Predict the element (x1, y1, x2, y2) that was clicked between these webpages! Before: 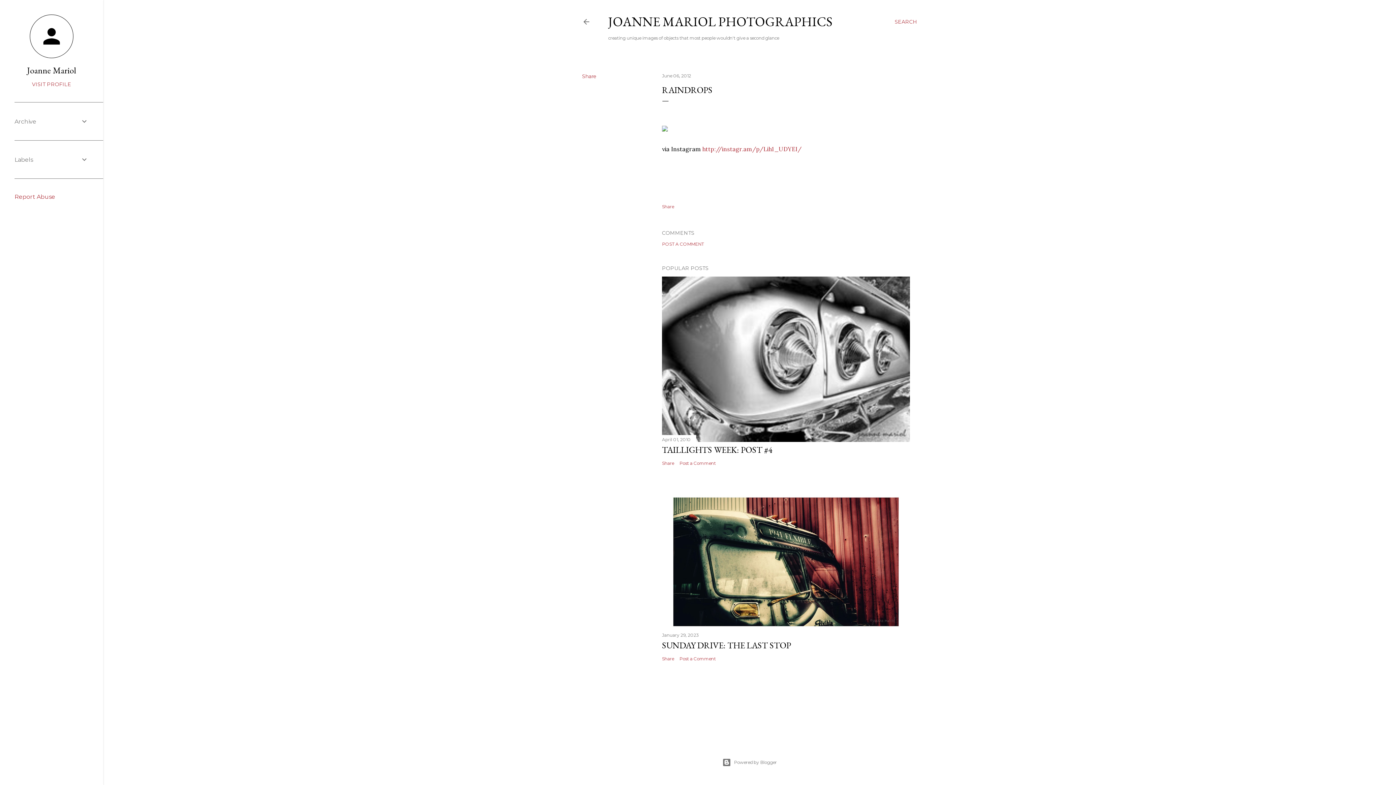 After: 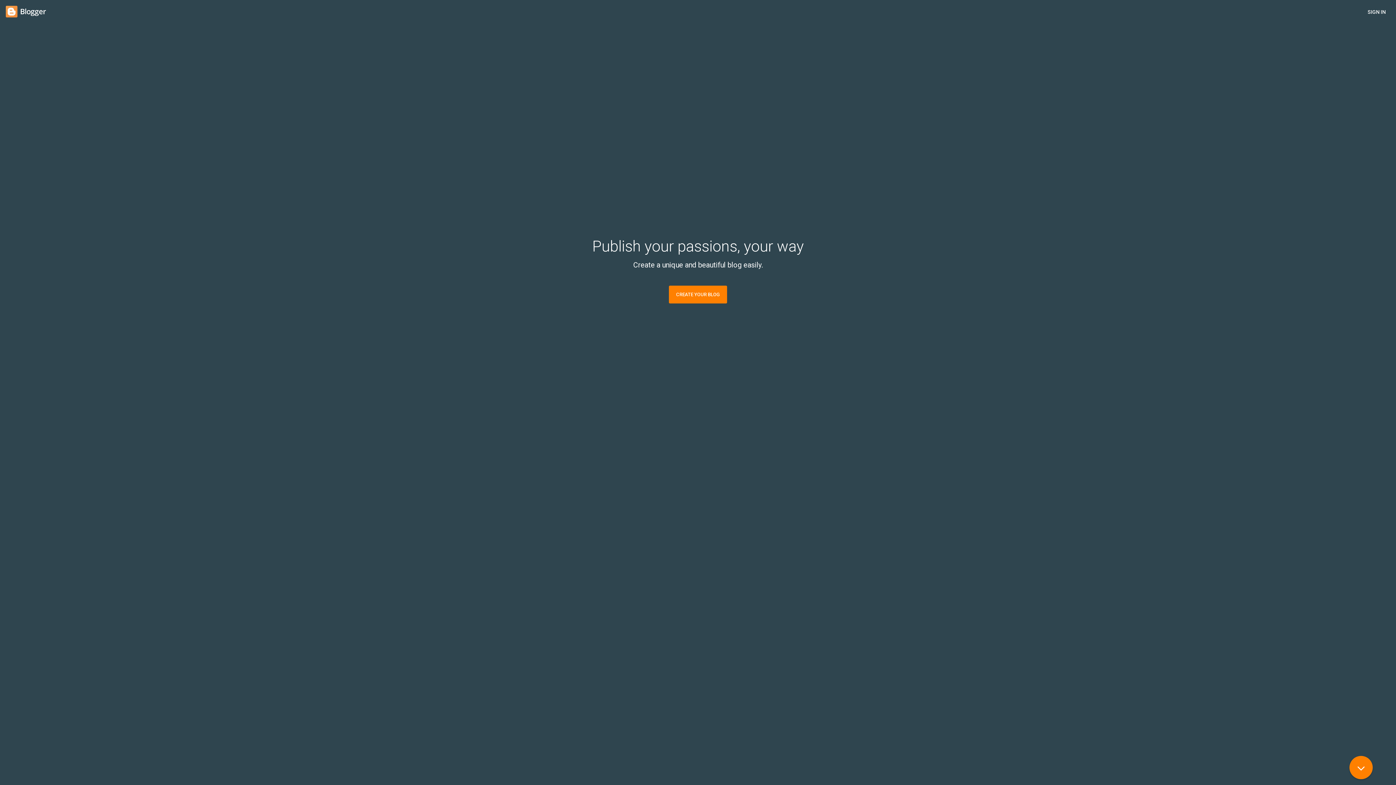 Action: bbox: (103, 758, 1396, 767) label: Powered by Blogger